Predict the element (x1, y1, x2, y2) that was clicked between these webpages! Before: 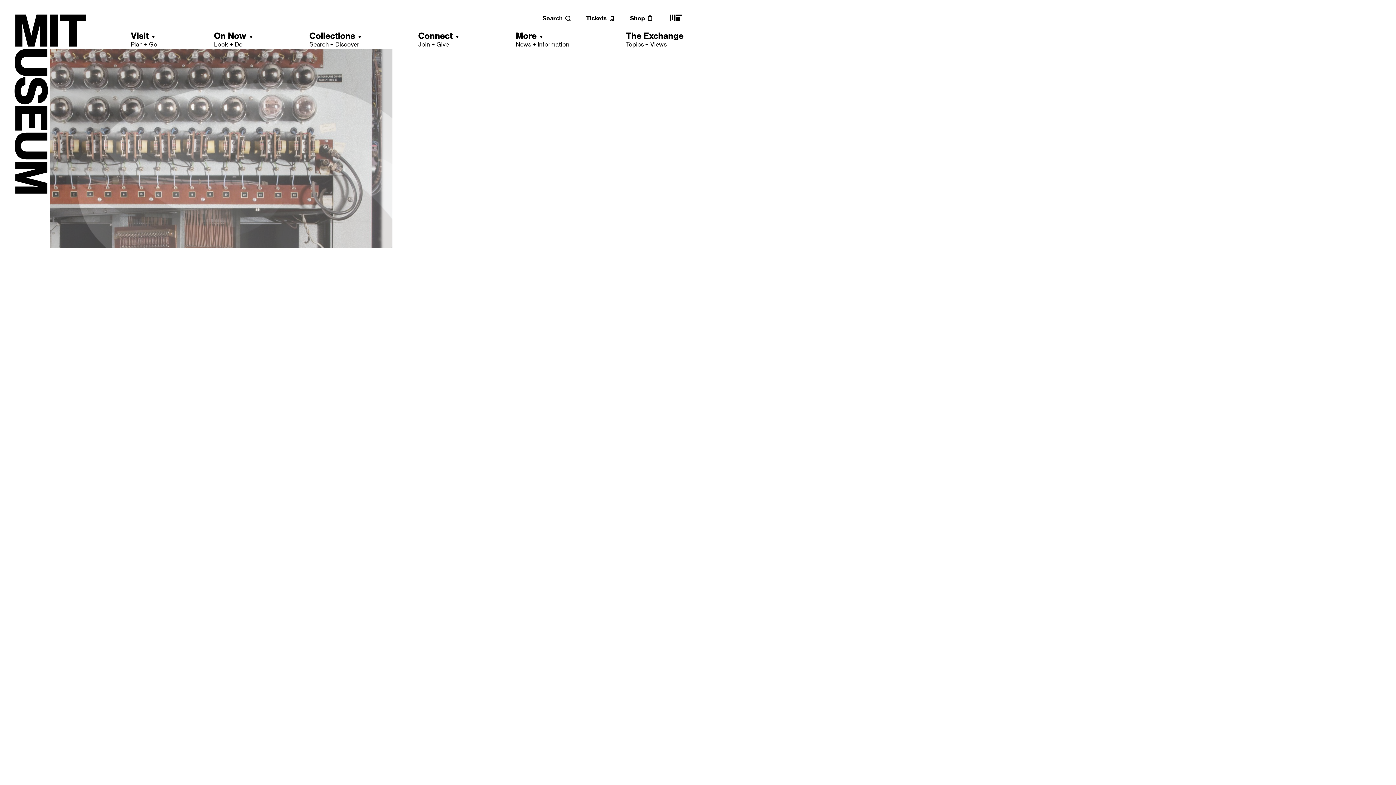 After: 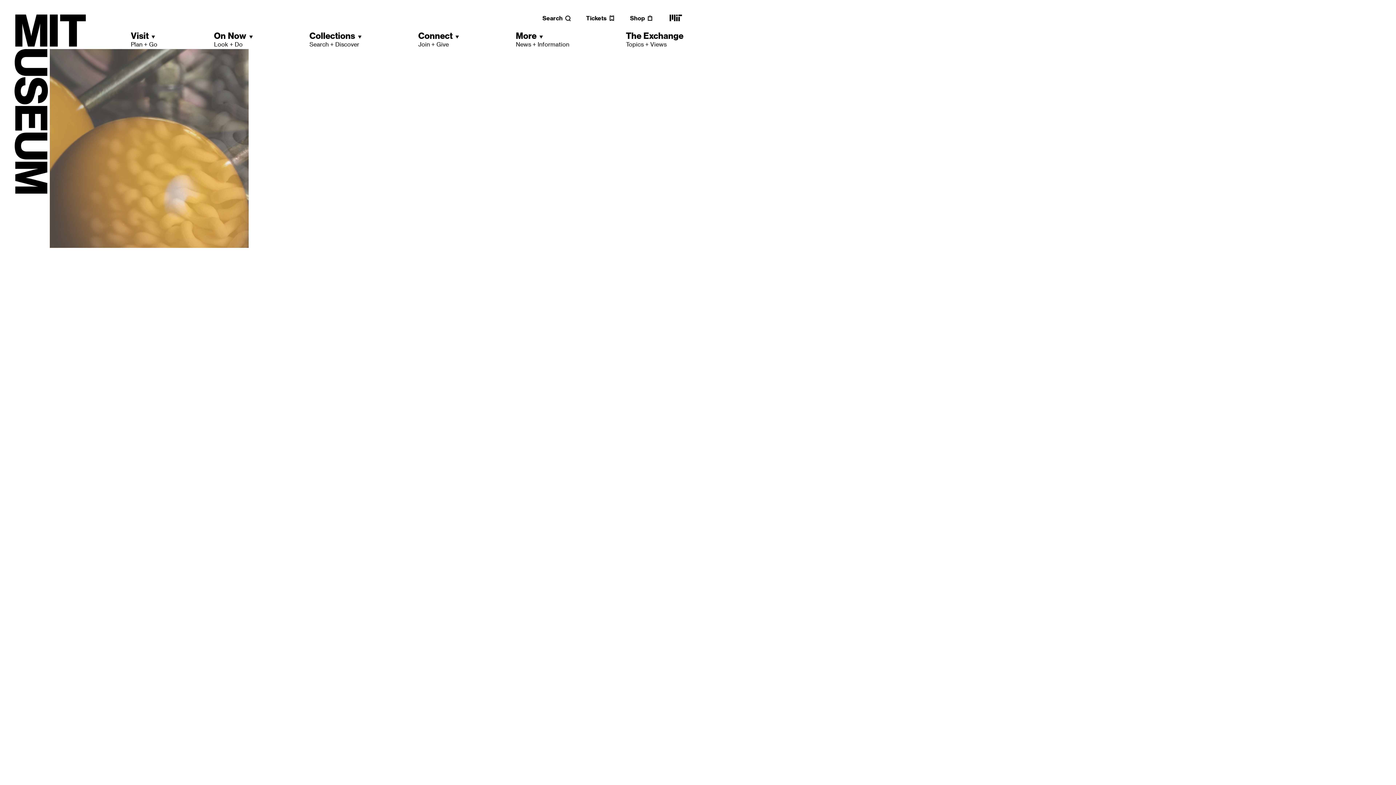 Action: label: MIT main website bbox: (668, 18, 683, 25)